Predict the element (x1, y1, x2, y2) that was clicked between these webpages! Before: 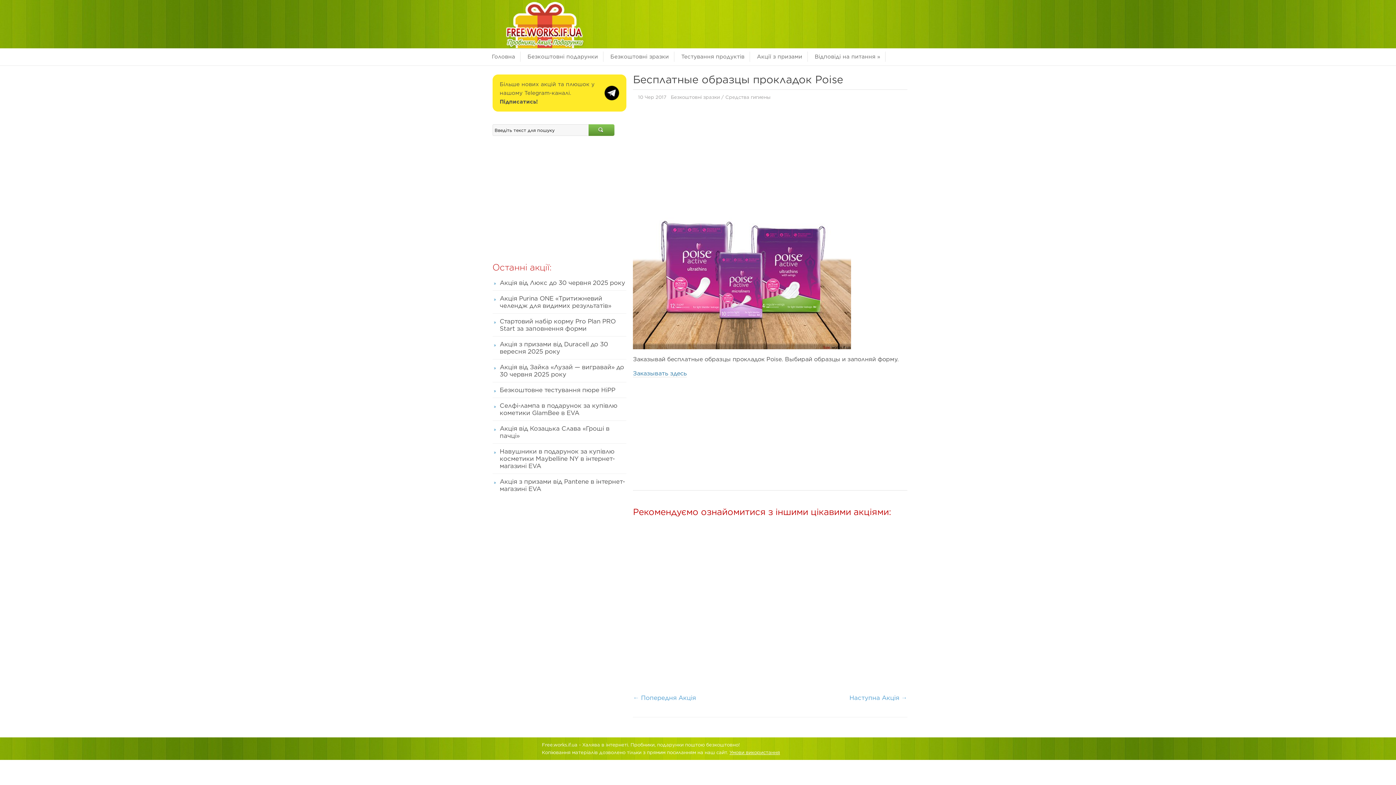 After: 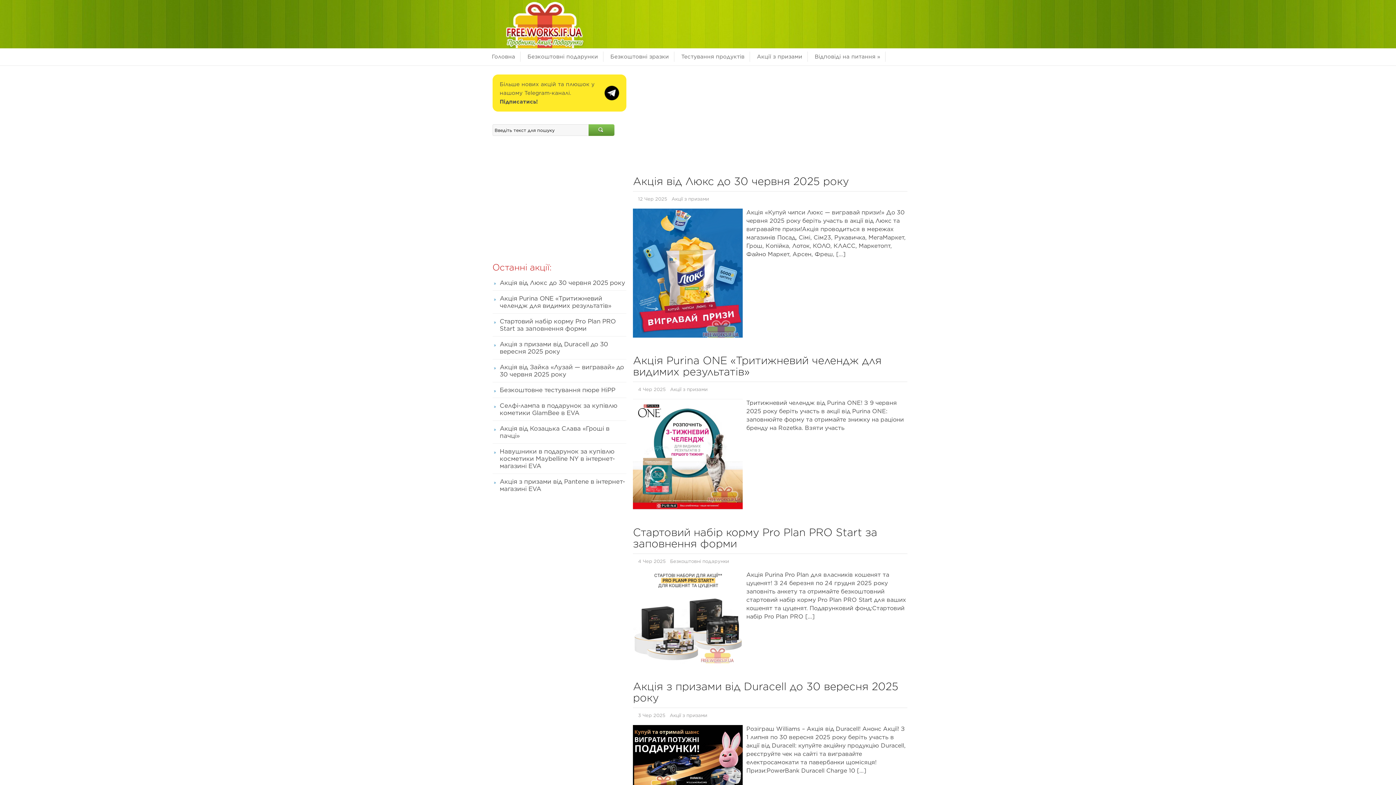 Action: bbox: (492, 51, 521, 61) label: Головна